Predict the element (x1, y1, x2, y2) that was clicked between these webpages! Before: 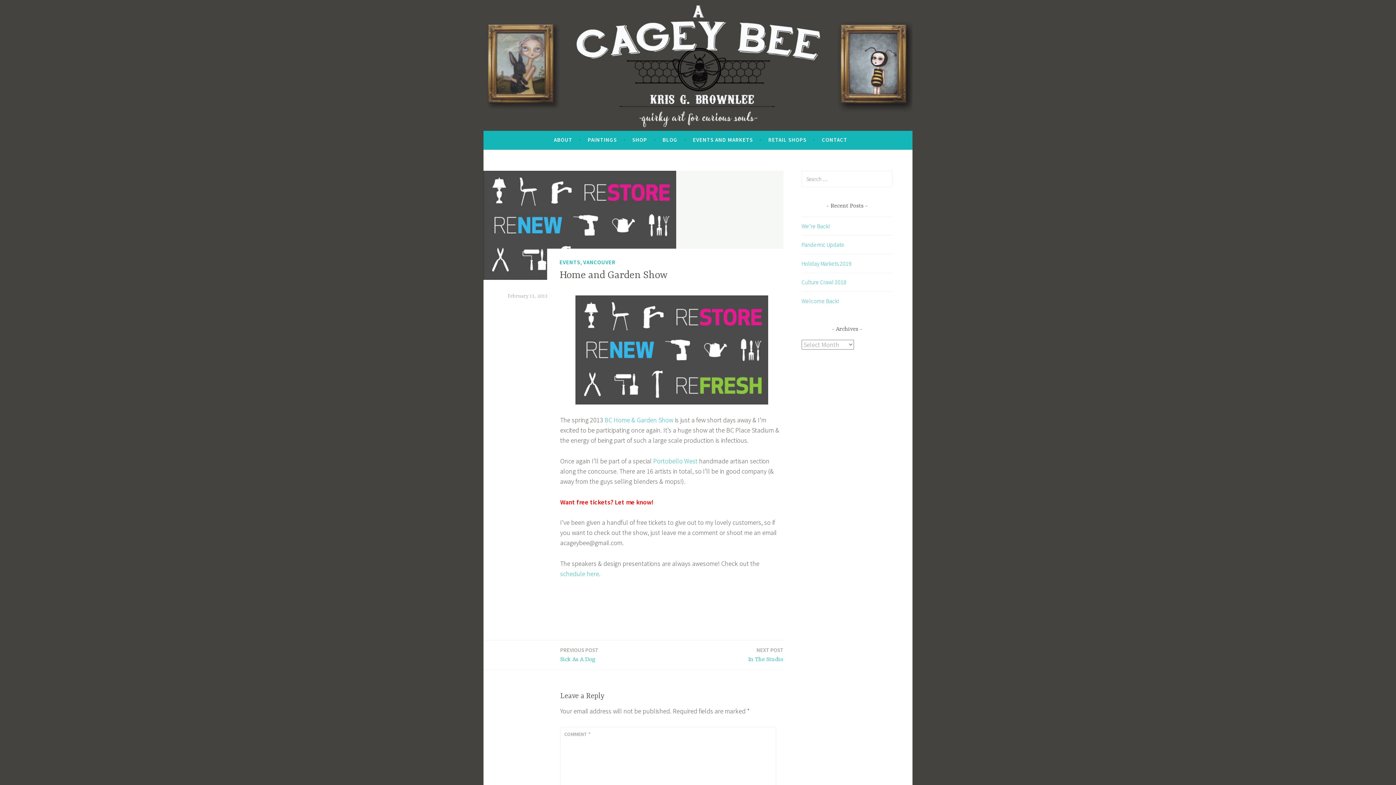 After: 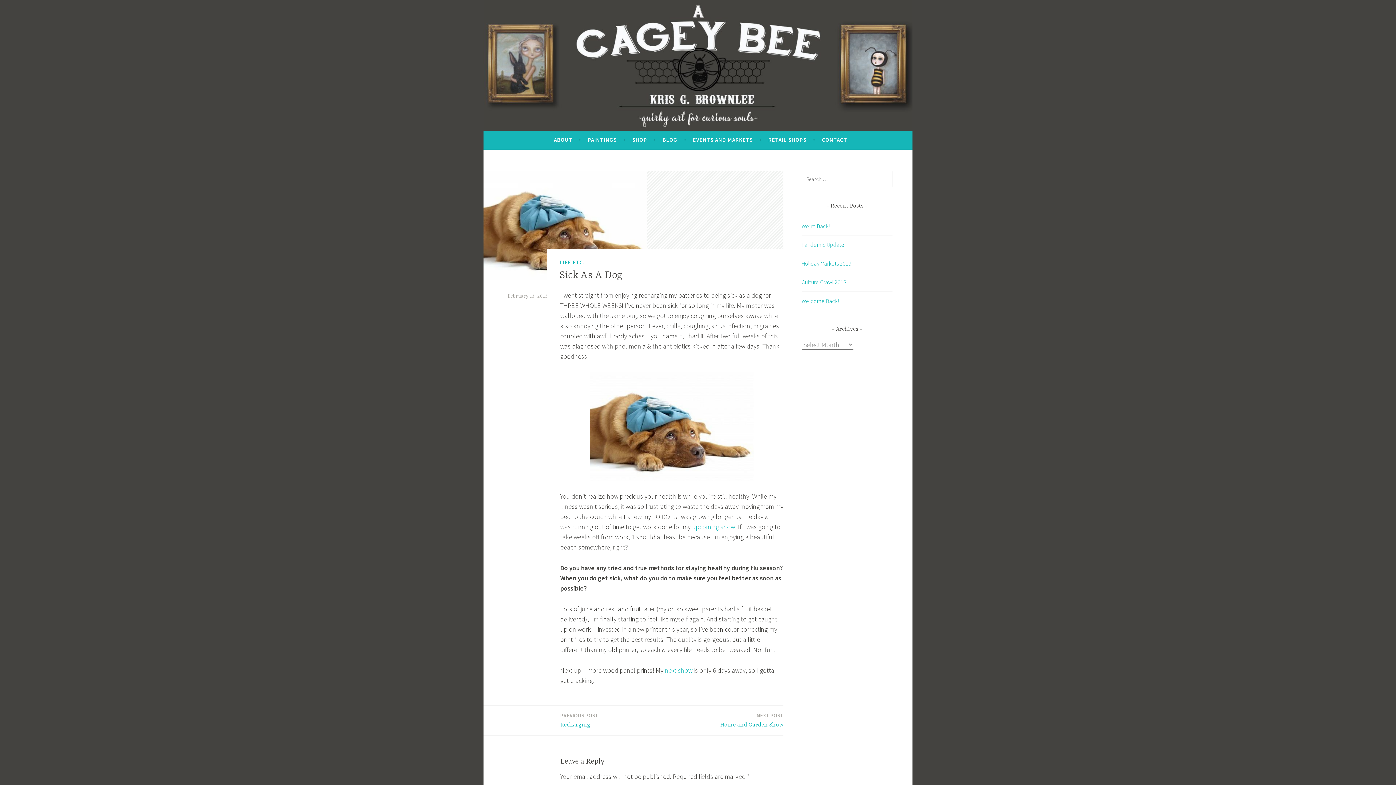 Action: bbox: (560, 646, 598, 664) label: PREVIOUS POST
Sick As A Dog